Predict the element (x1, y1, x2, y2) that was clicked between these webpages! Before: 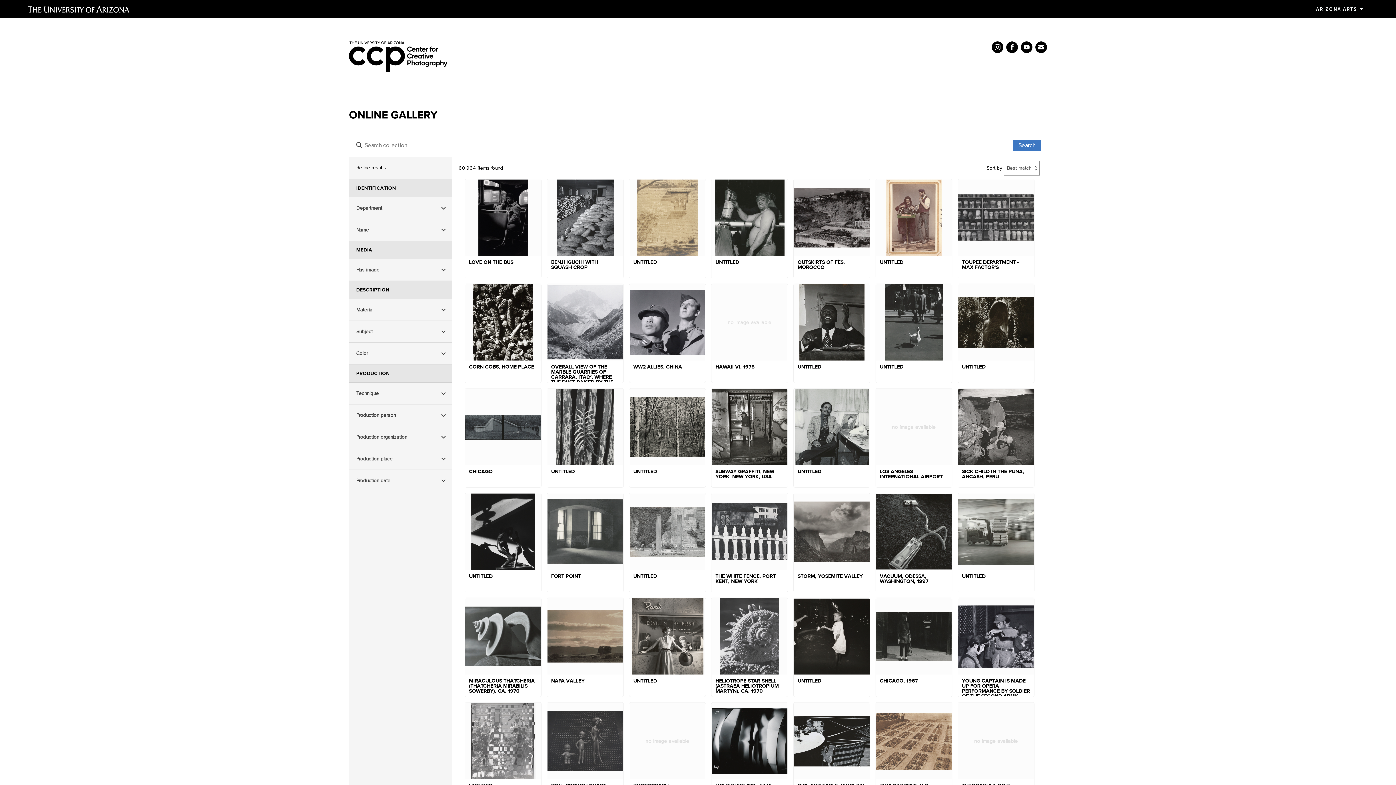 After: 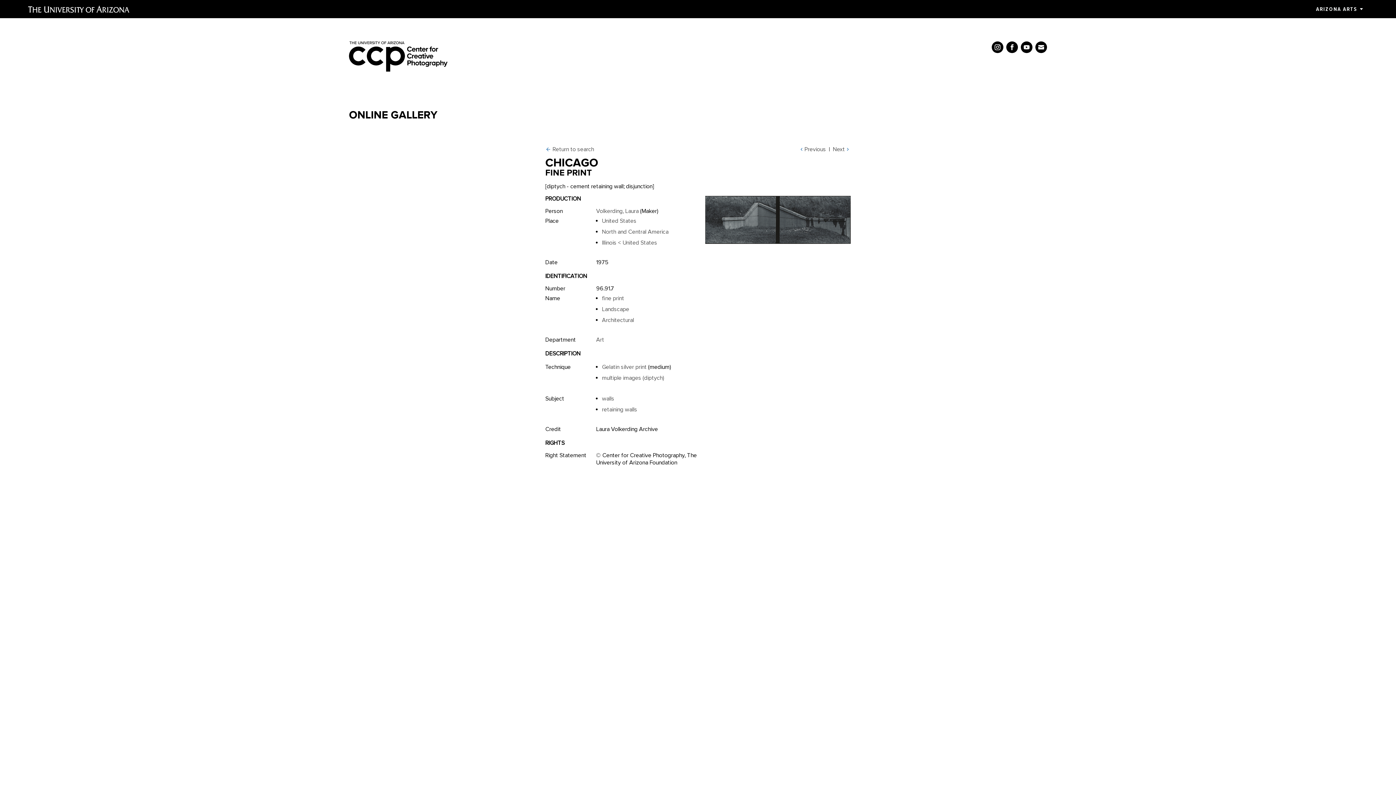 Action: bbox: (465, 388, 541, 487) label: CHICAGO